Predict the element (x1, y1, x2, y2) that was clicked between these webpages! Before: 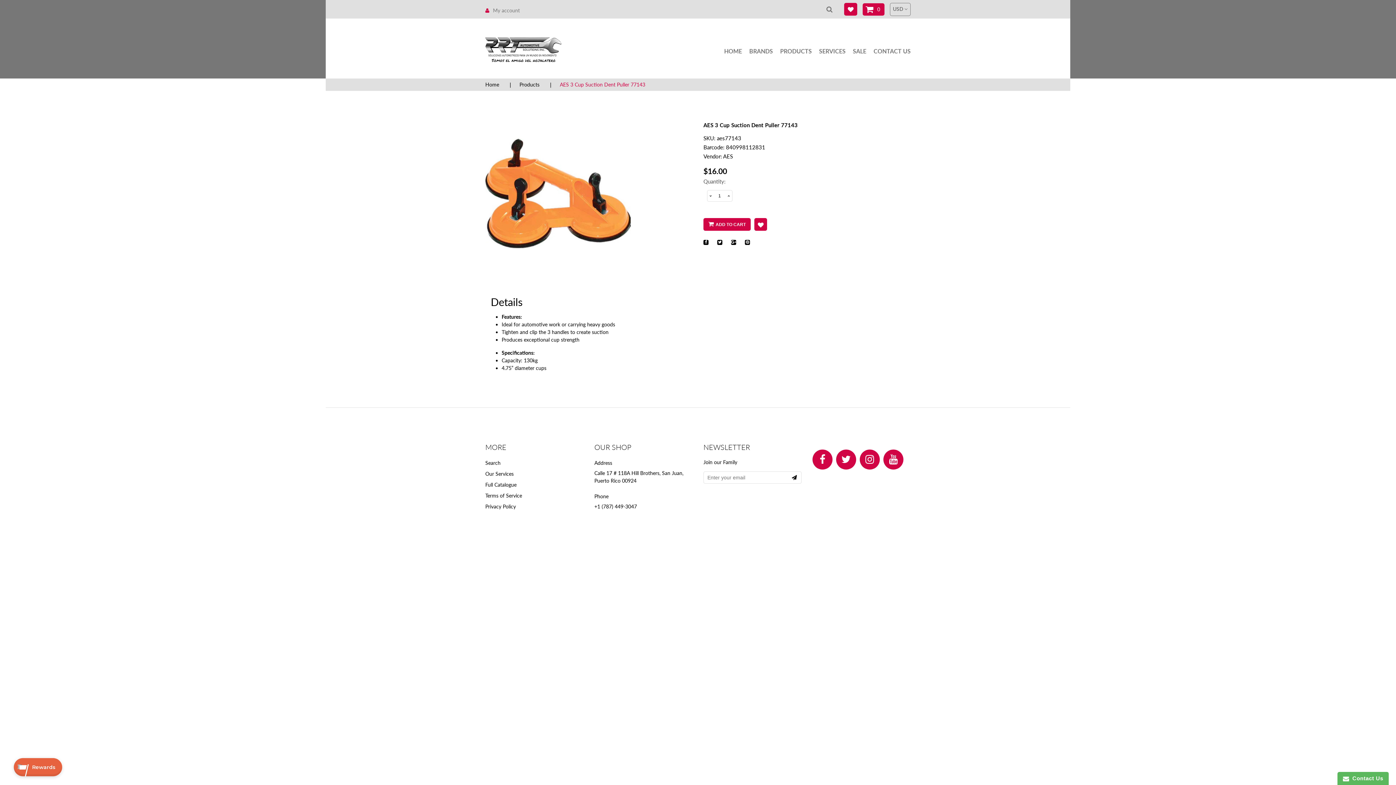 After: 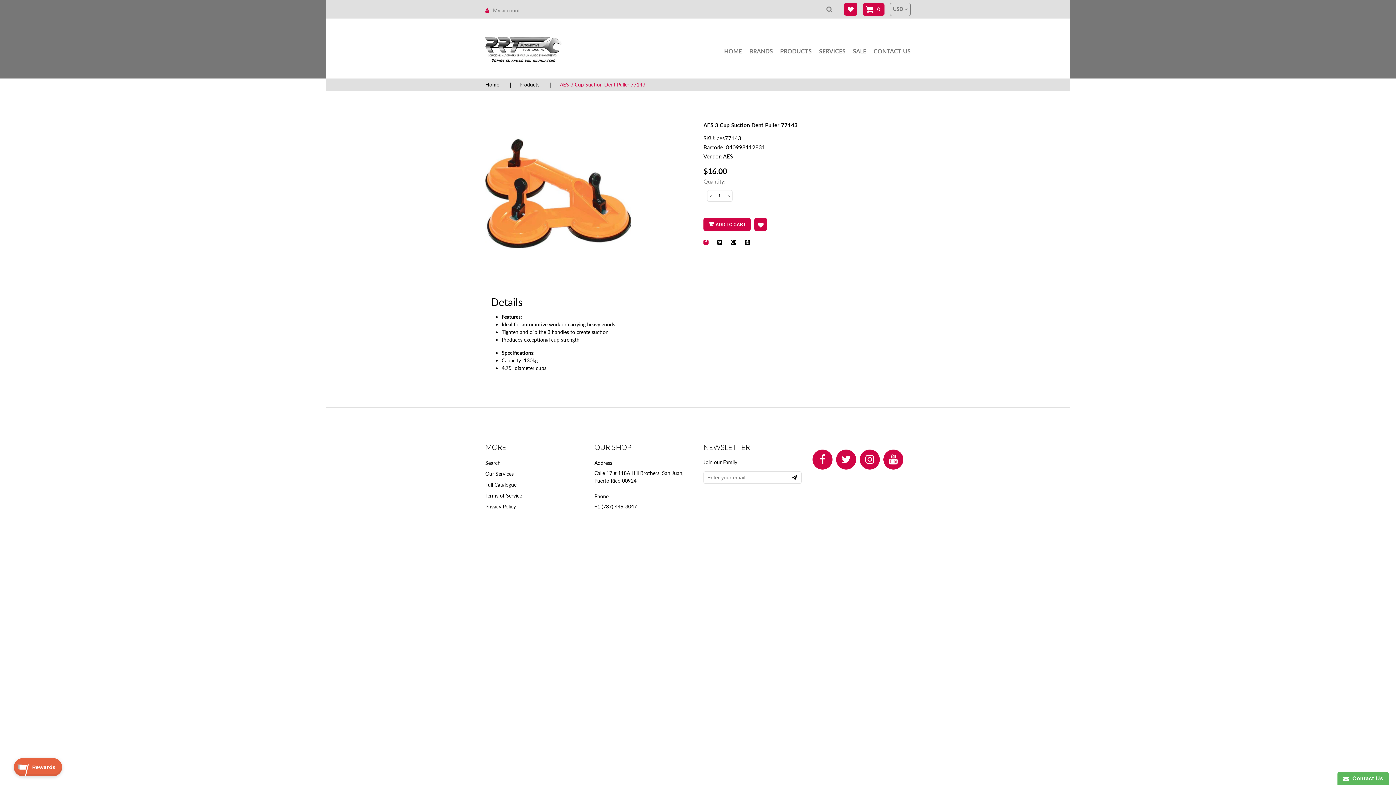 Action: bbox: (703, 240, 708, 245)